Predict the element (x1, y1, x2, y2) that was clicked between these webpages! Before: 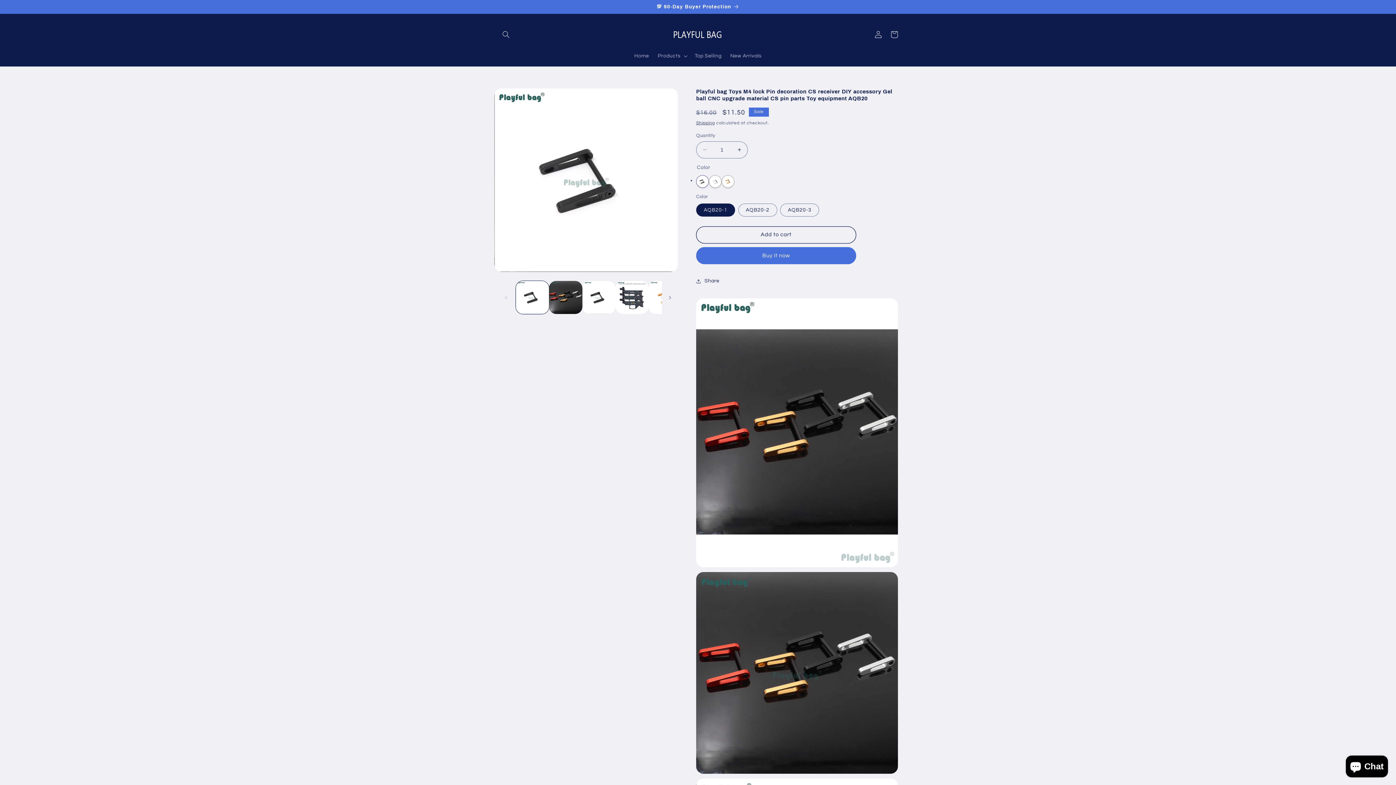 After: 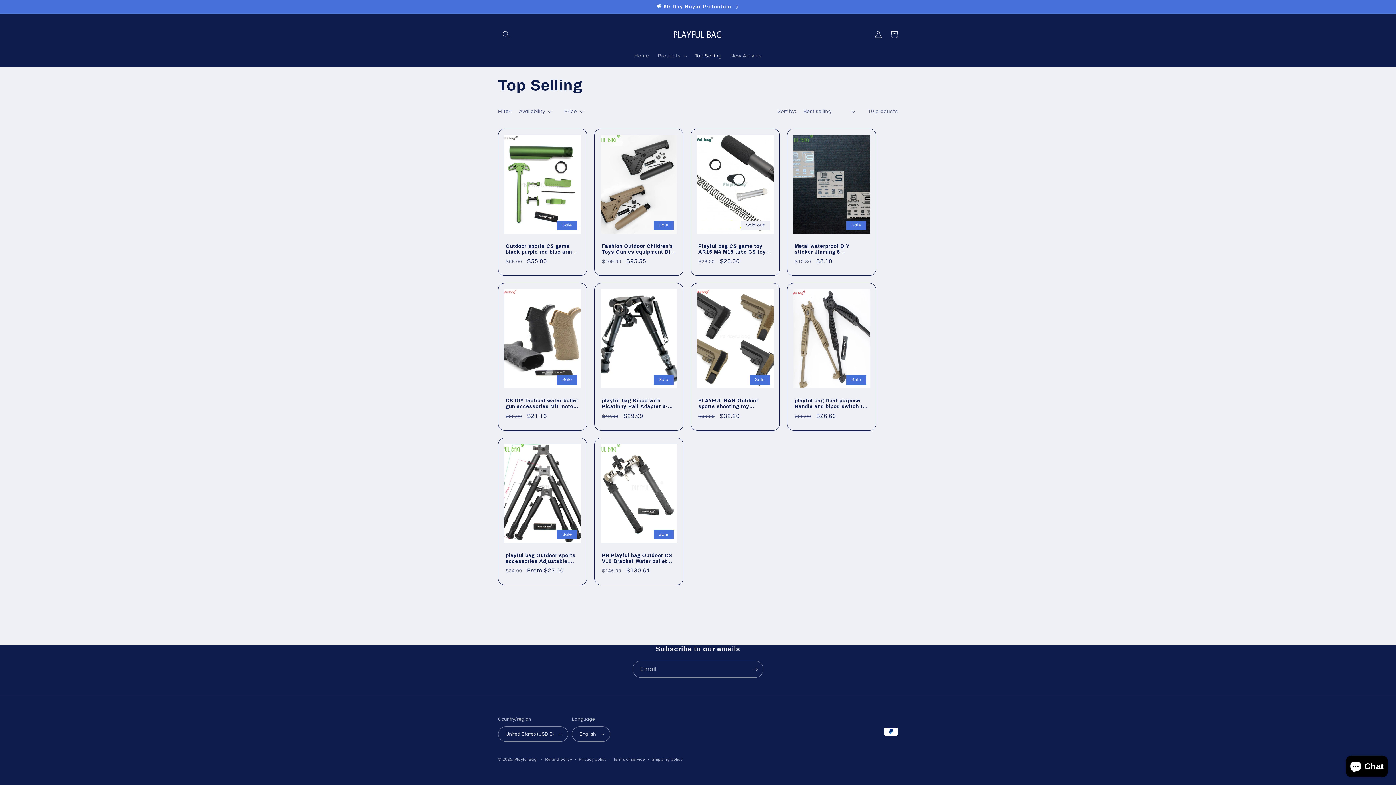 Action: label: Top Selling bbox: (690, 48, 726, 63)